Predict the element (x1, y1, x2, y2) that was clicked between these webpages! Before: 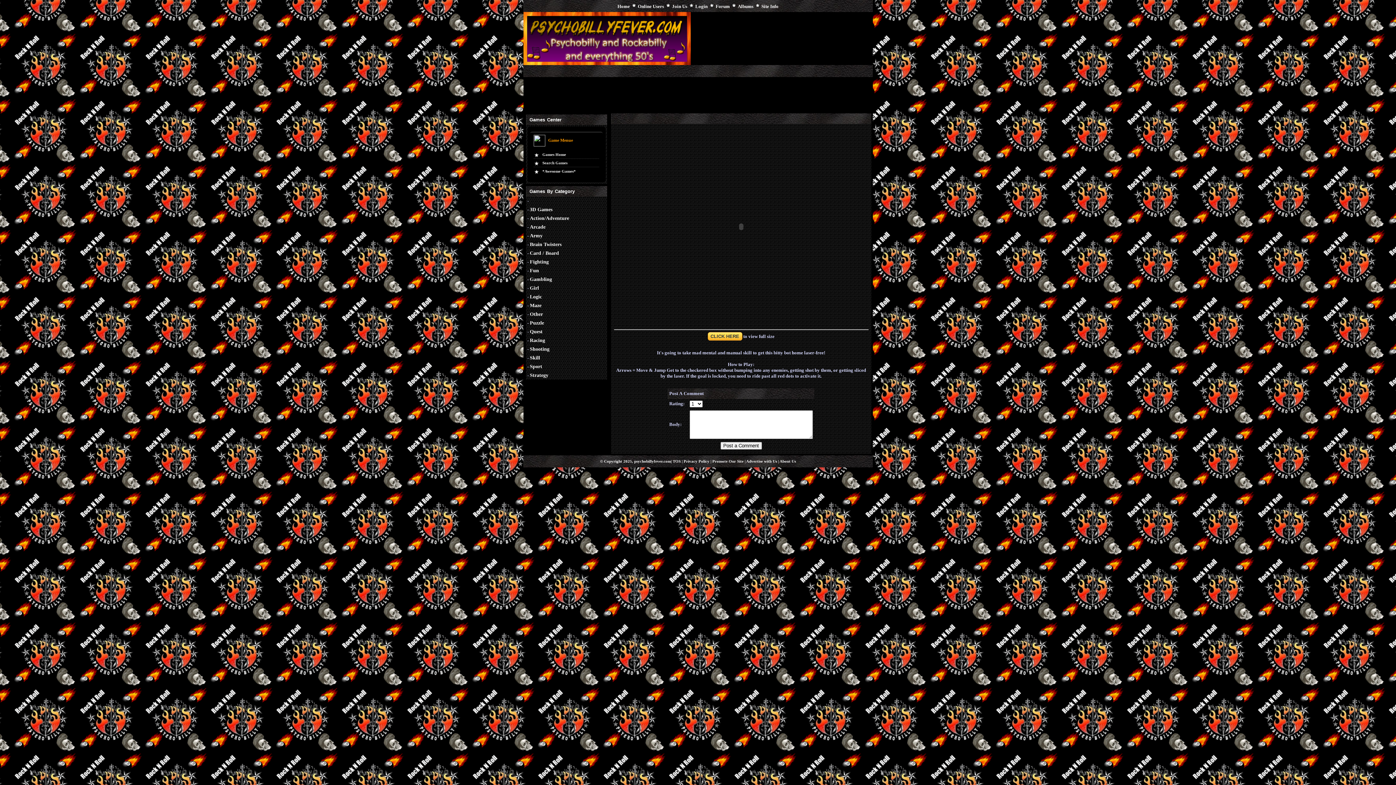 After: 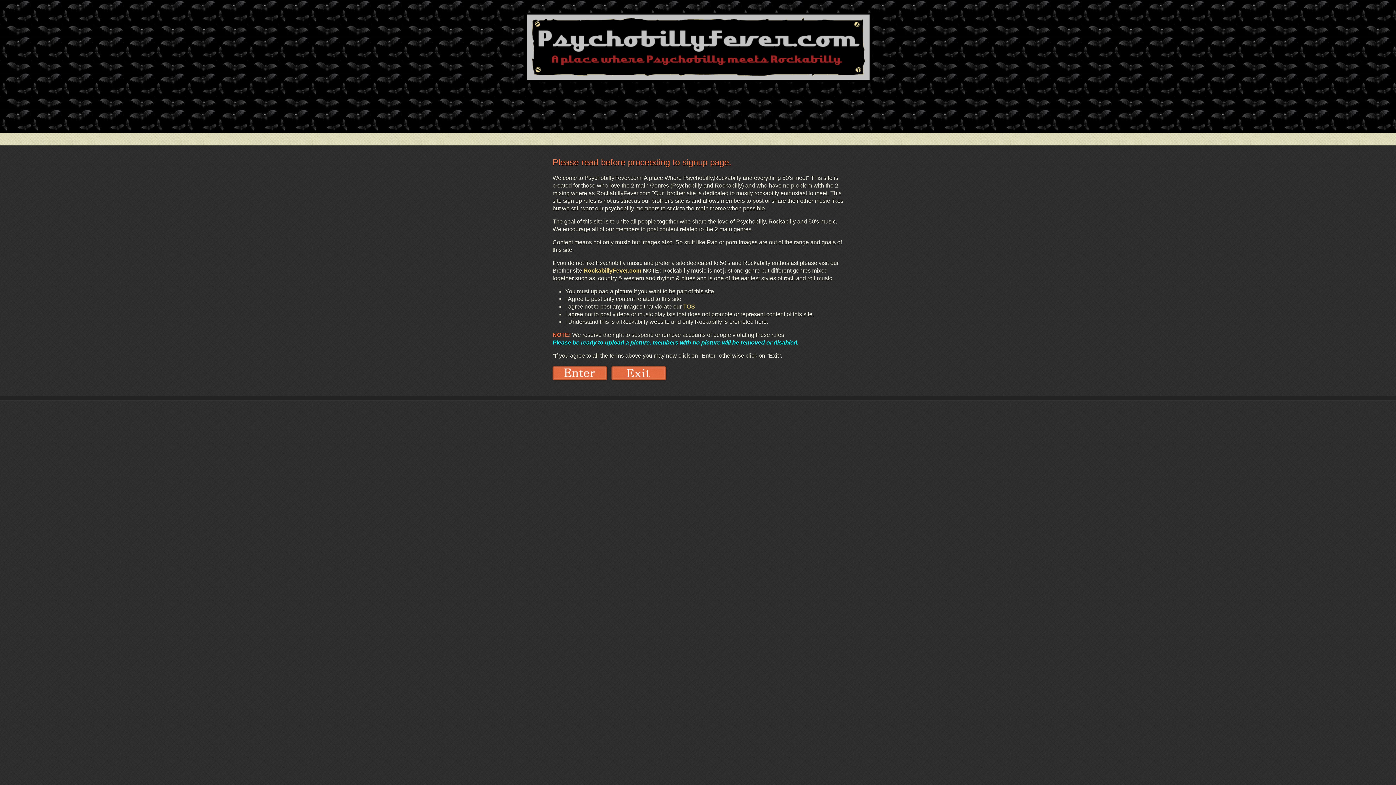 Action: label: Join Us bbox: (672, 3, 687, 9)